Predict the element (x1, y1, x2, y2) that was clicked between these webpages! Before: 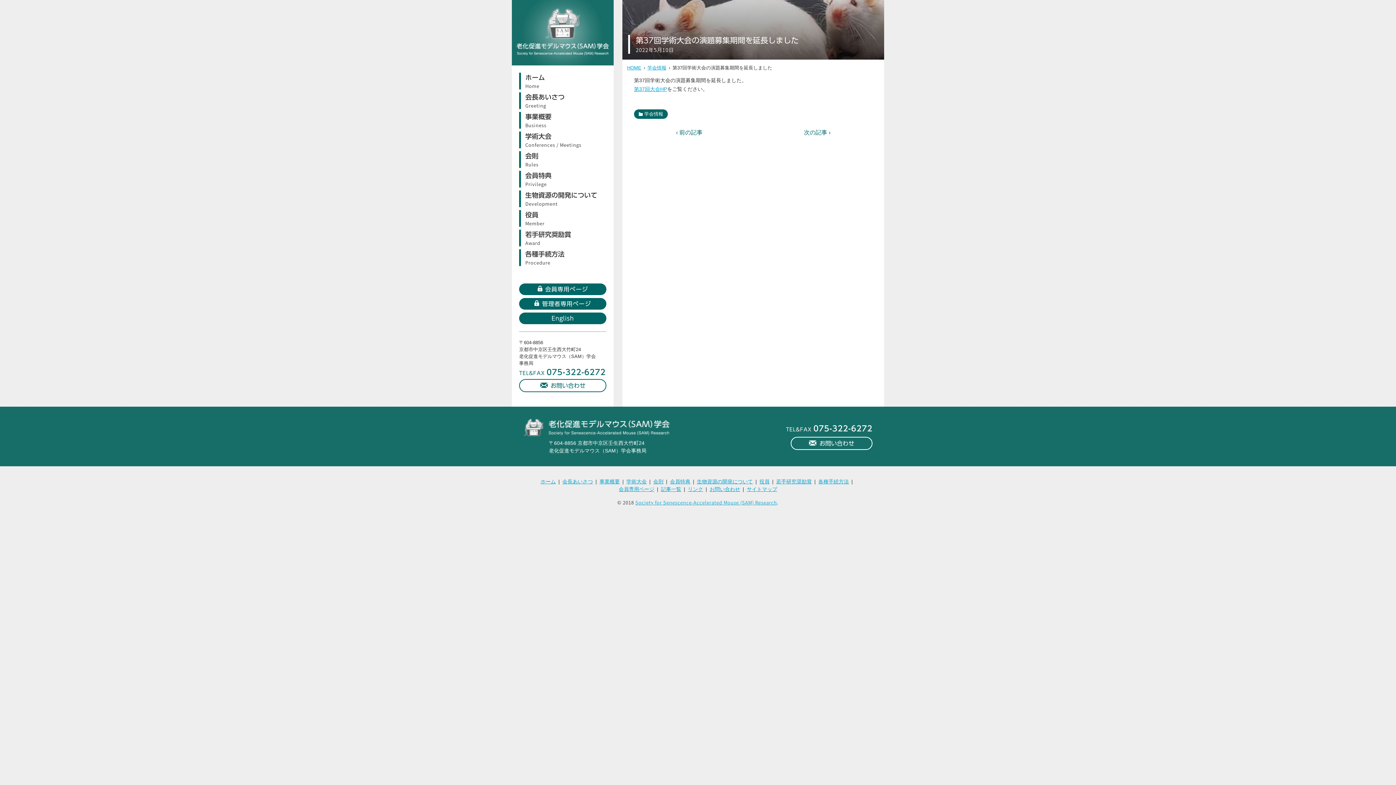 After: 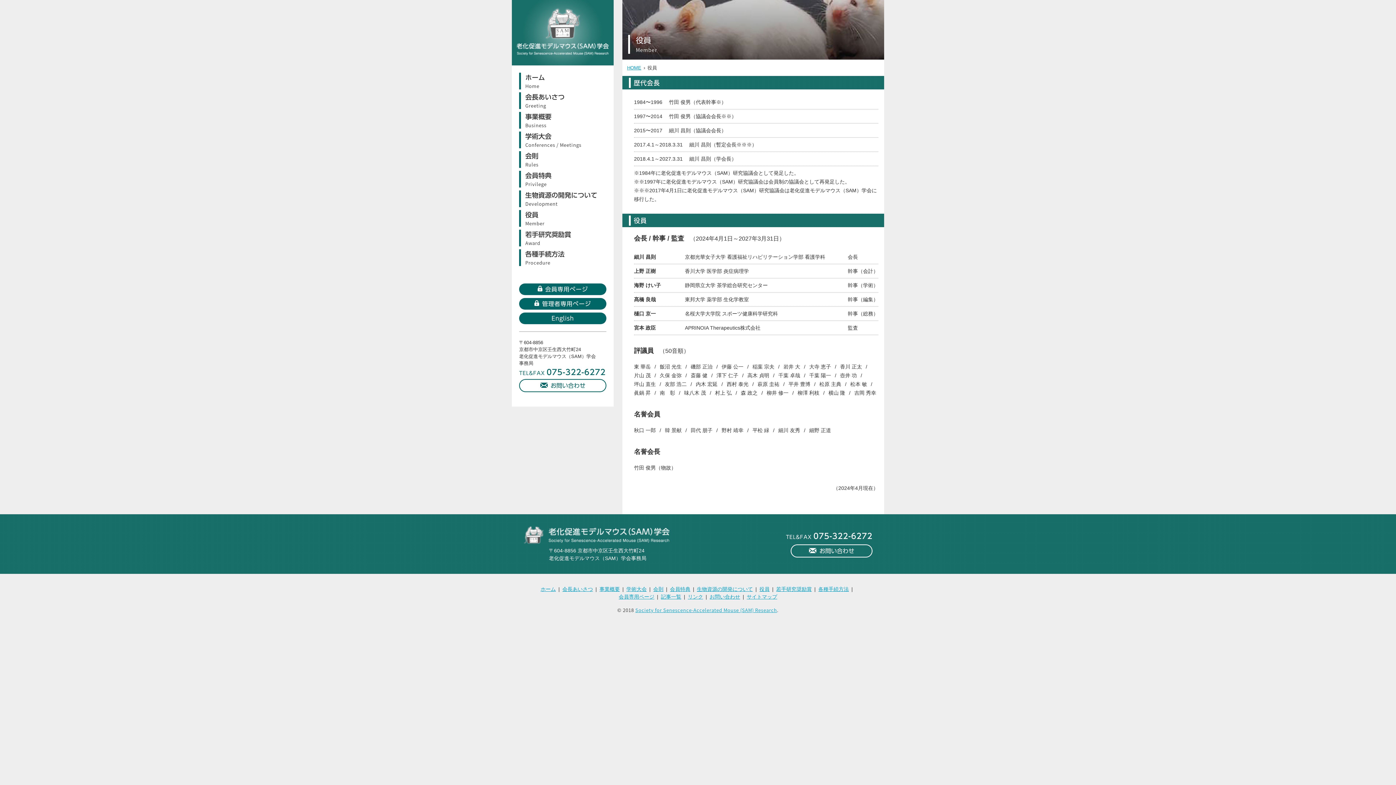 Action: bbox: (759, 478, 769, 484) label: 役員